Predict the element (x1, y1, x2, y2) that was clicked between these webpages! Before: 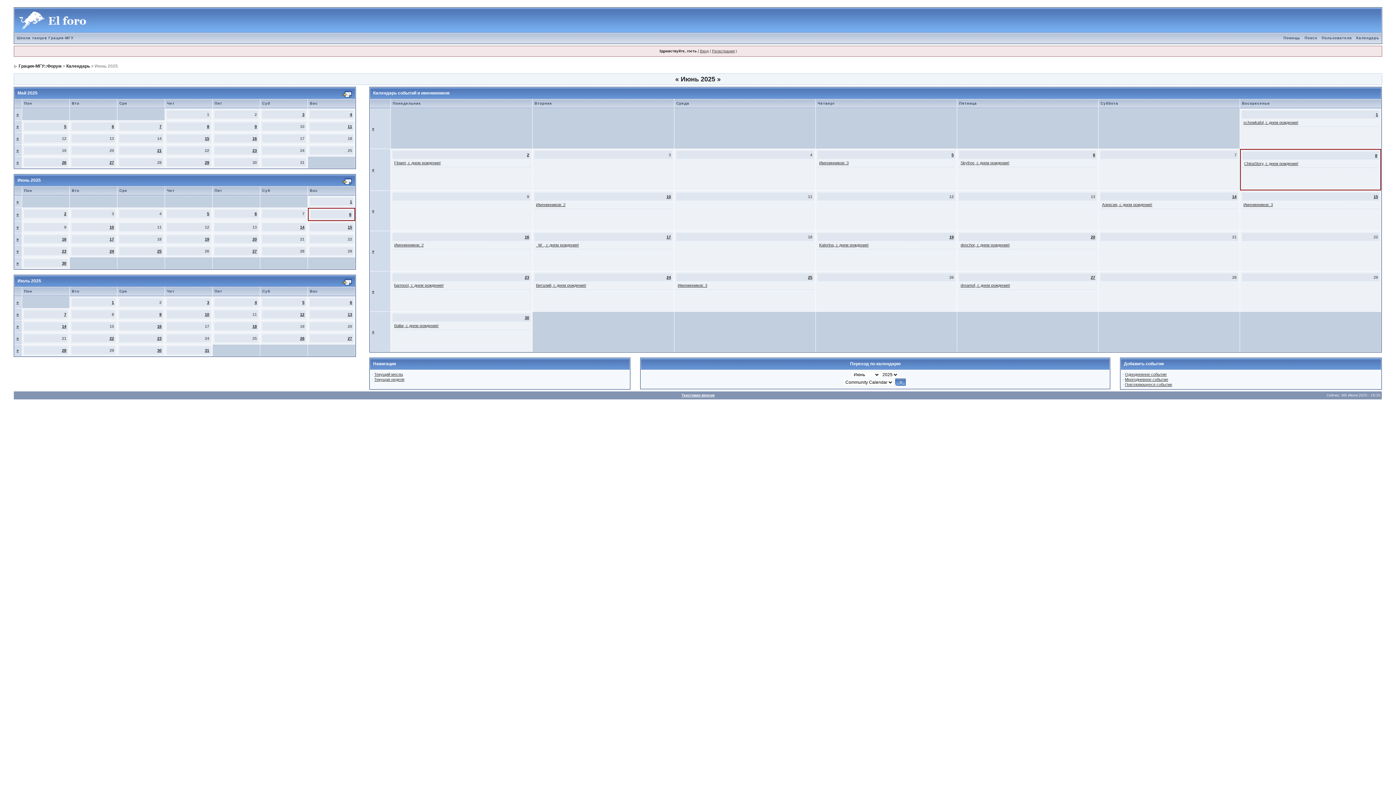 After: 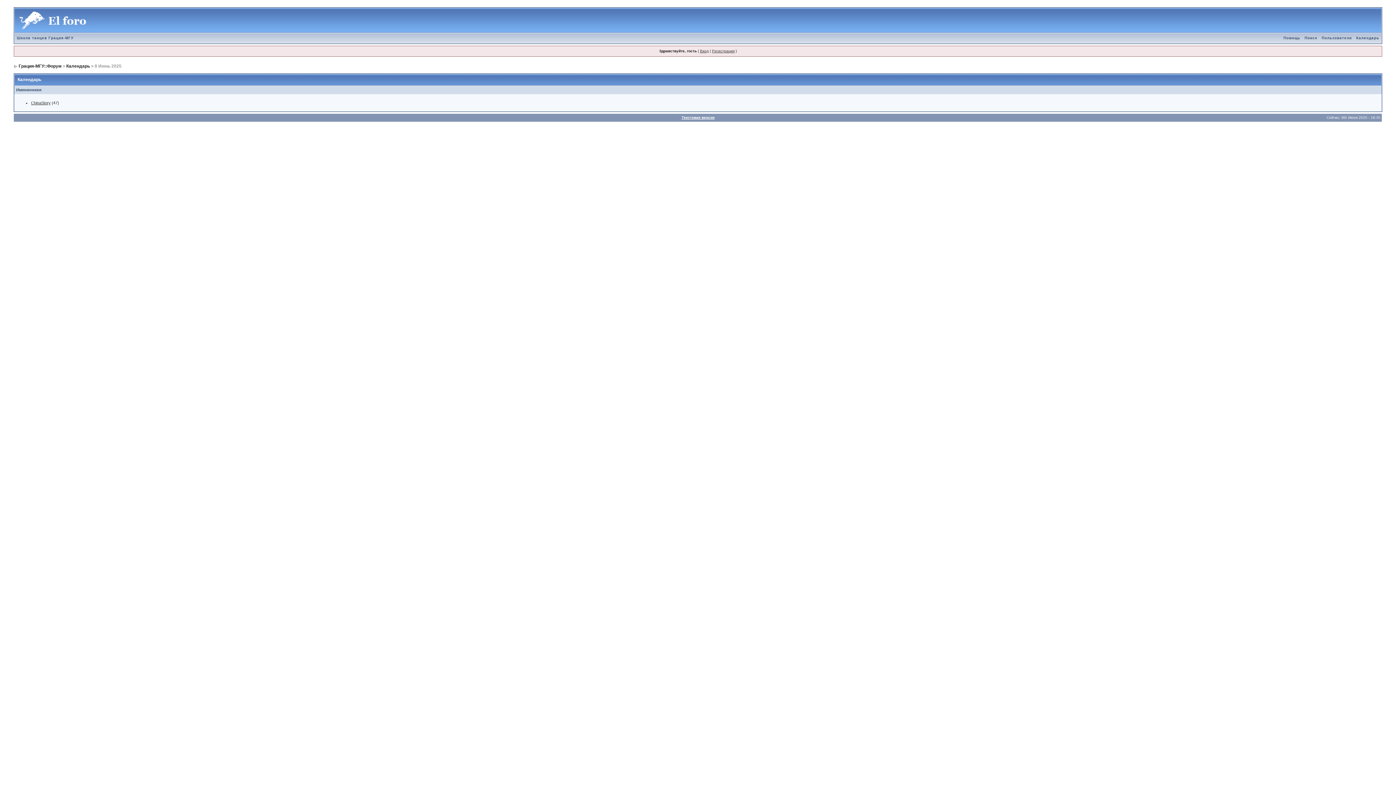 Action: label: 8 bbox: (1375, 153, 1377, 157)